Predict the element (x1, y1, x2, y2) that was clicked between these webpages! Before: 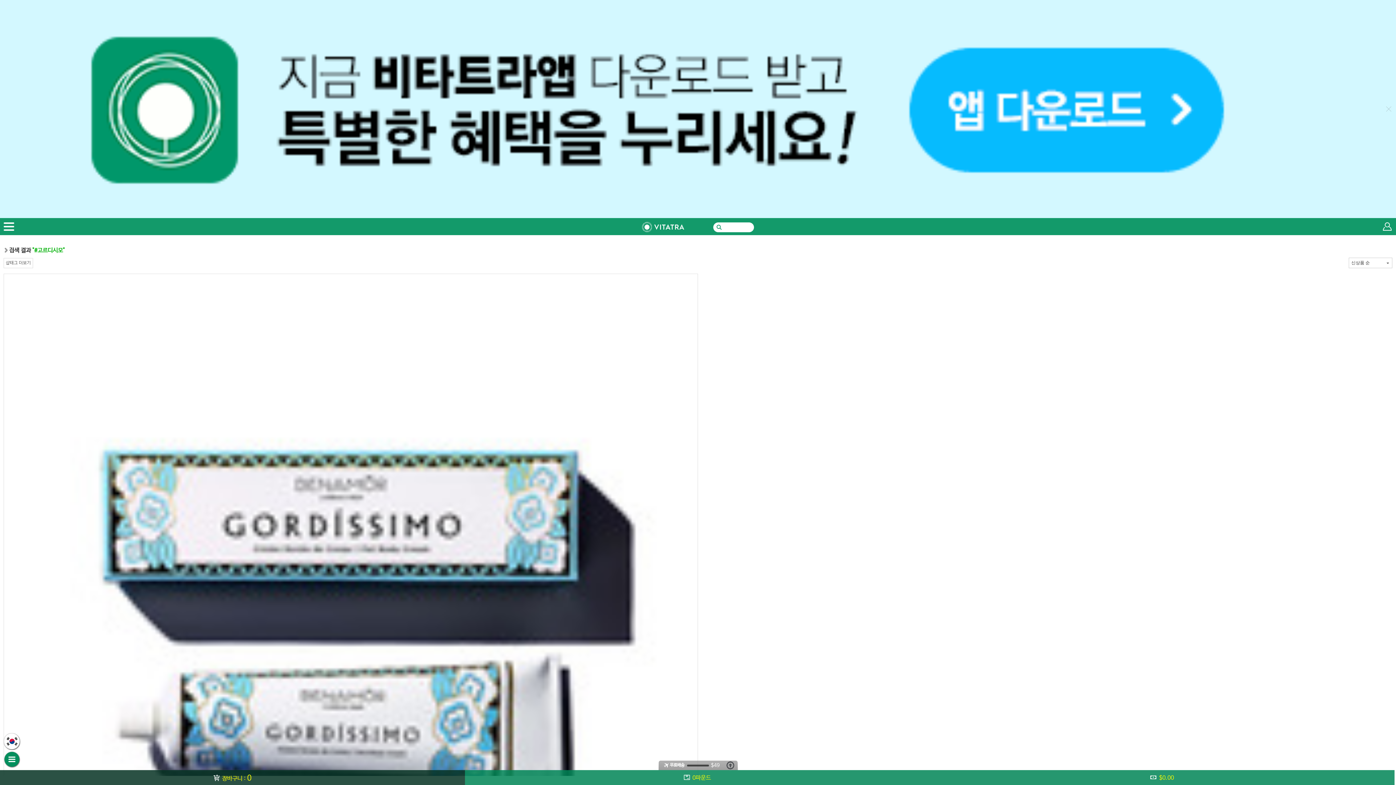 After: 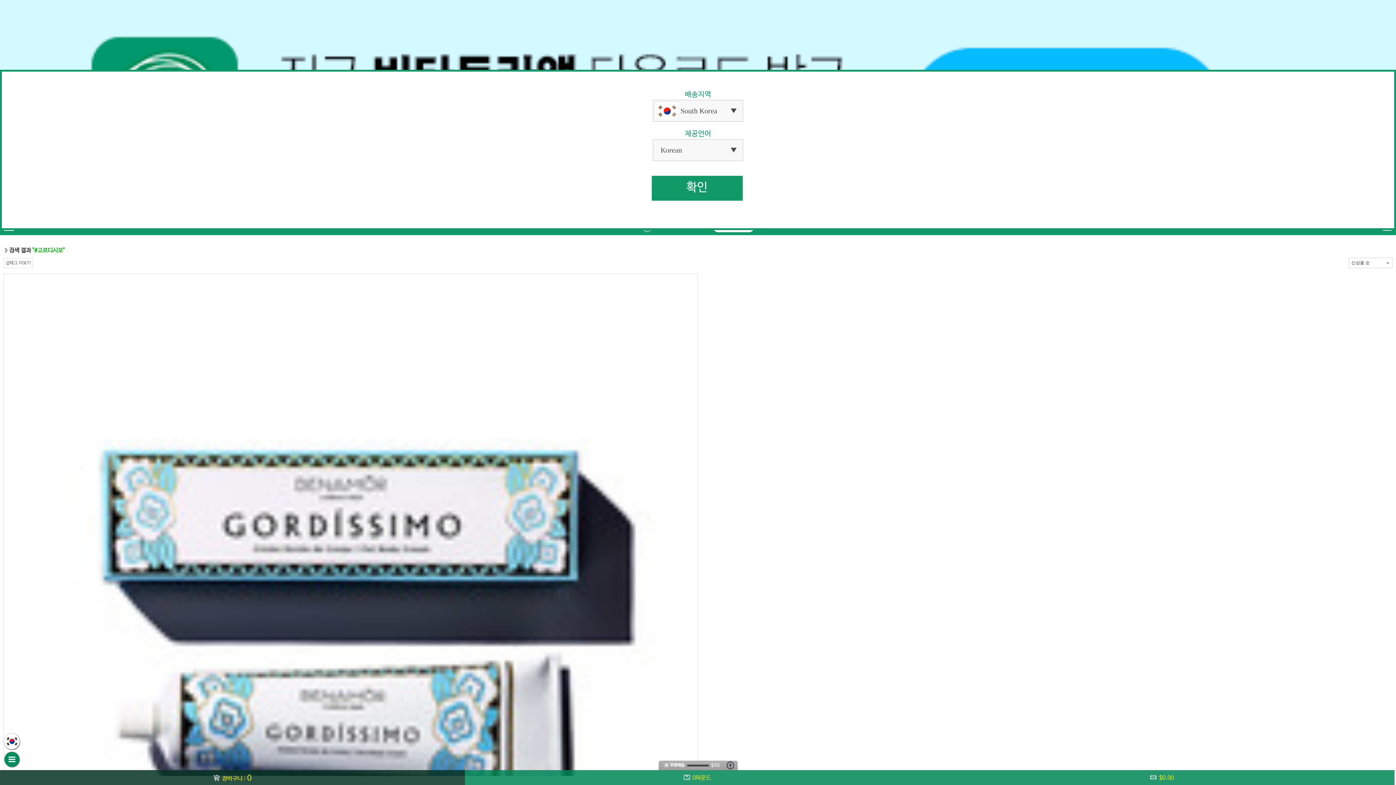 Action: bbox: (3, 738, 20, 745)